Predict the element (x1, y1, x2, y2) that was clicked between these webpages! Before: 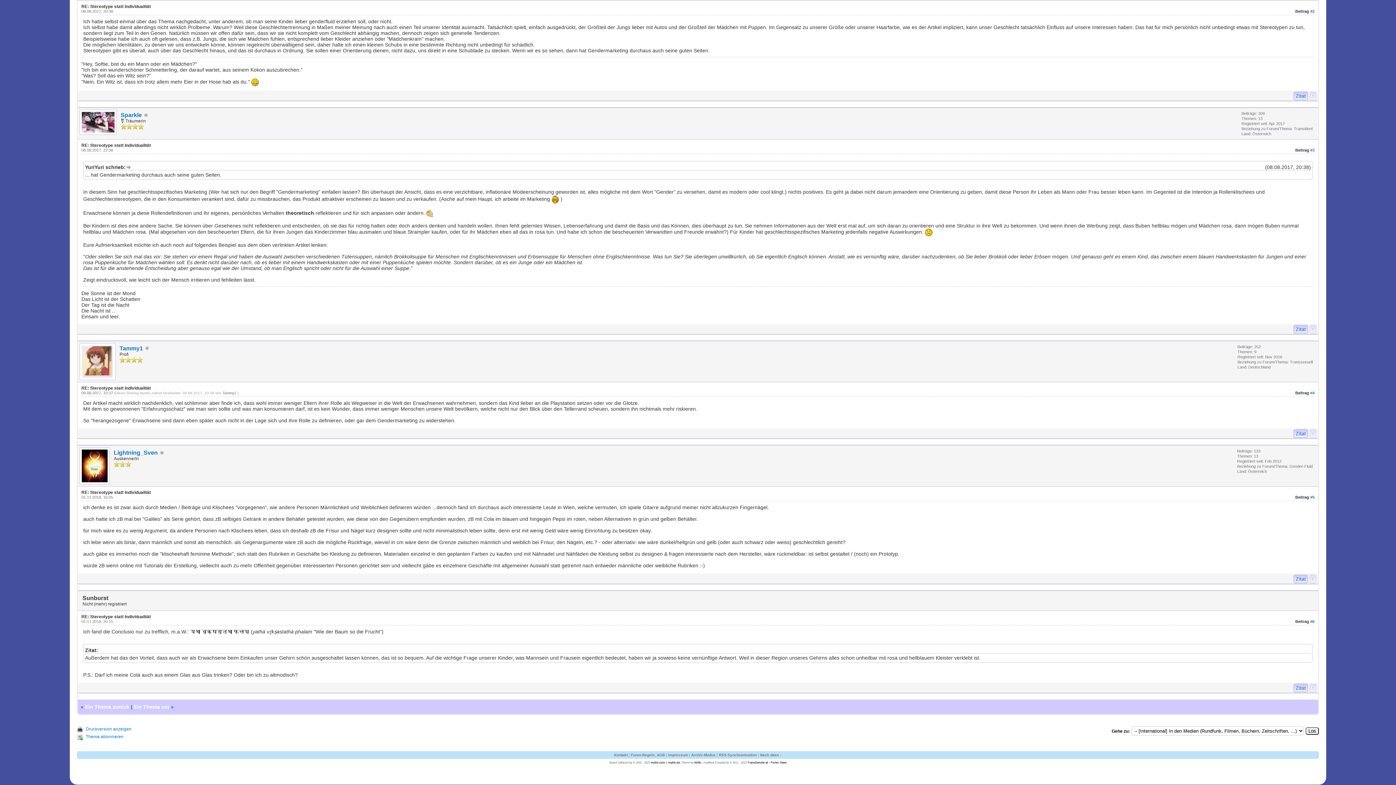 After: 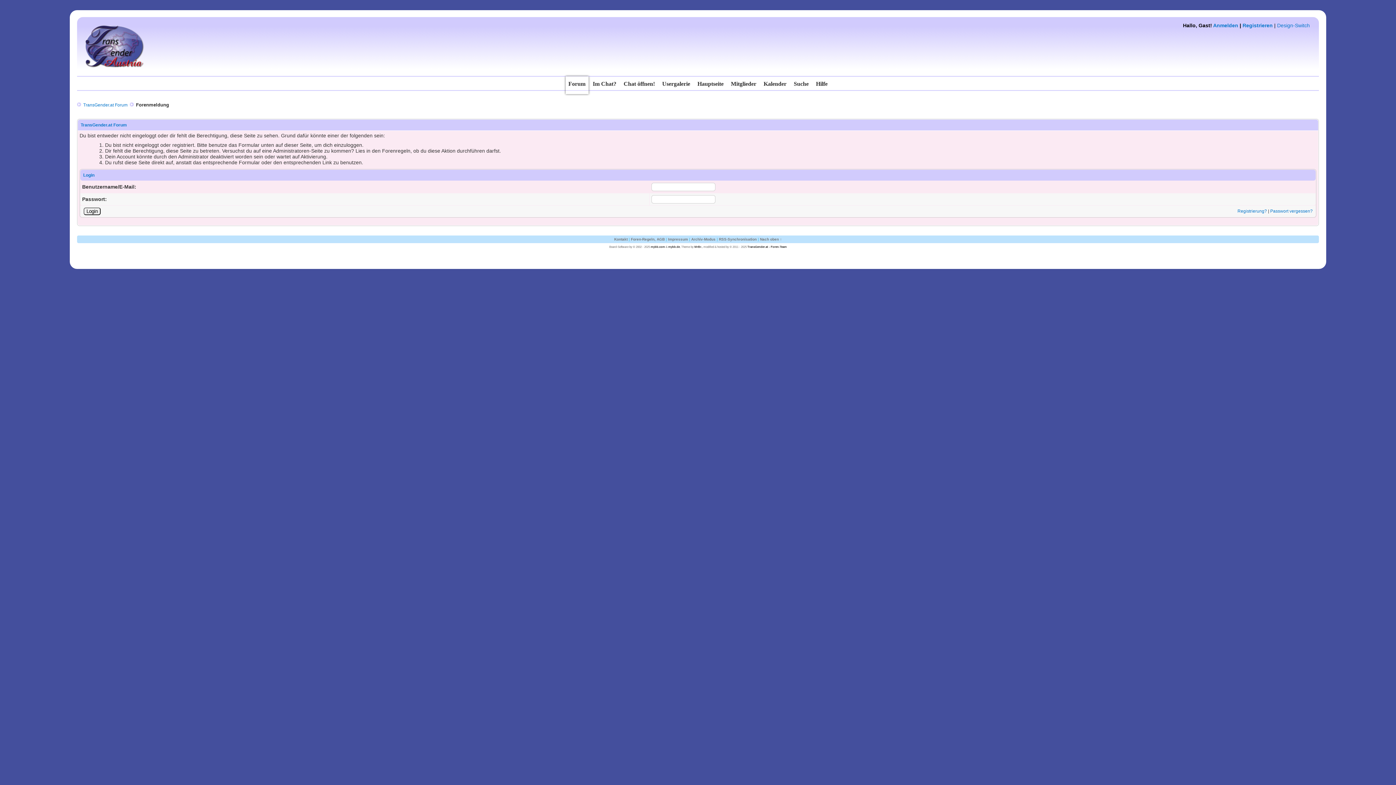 Action: label: Kontakt bbox: (614, 753, 627, 757)